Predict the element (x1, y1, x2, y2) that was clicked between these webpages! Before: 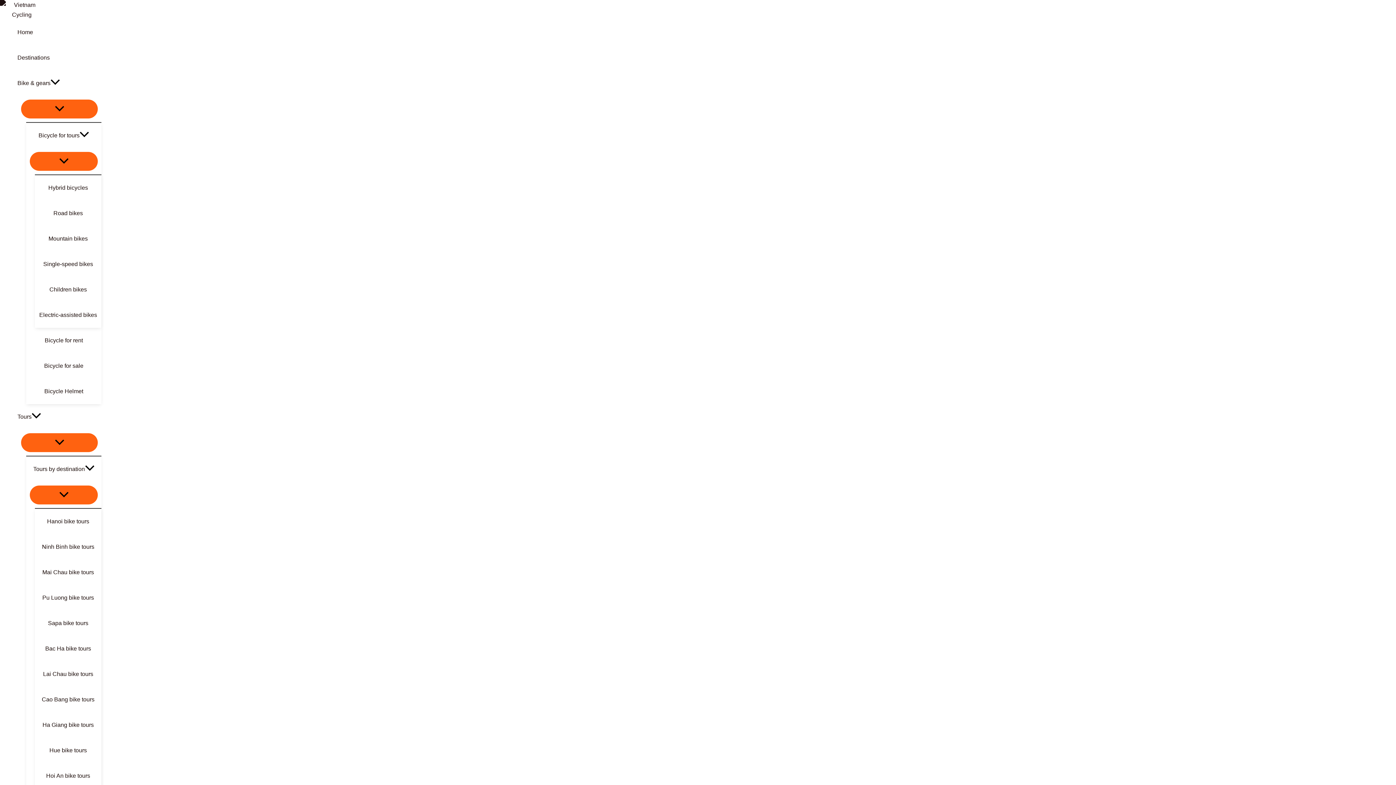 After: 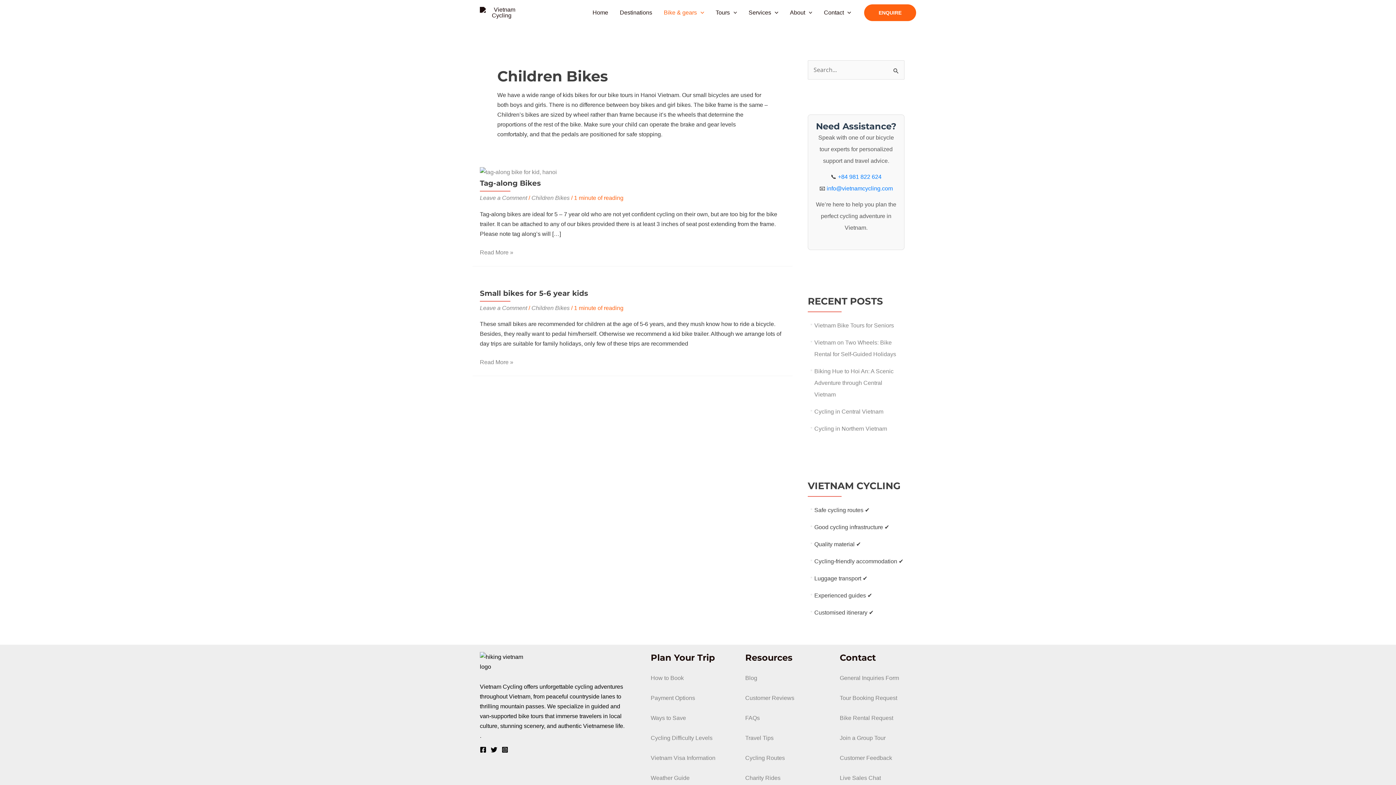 Action: bbox: (34, 277, 101, 302) label: Children bikes